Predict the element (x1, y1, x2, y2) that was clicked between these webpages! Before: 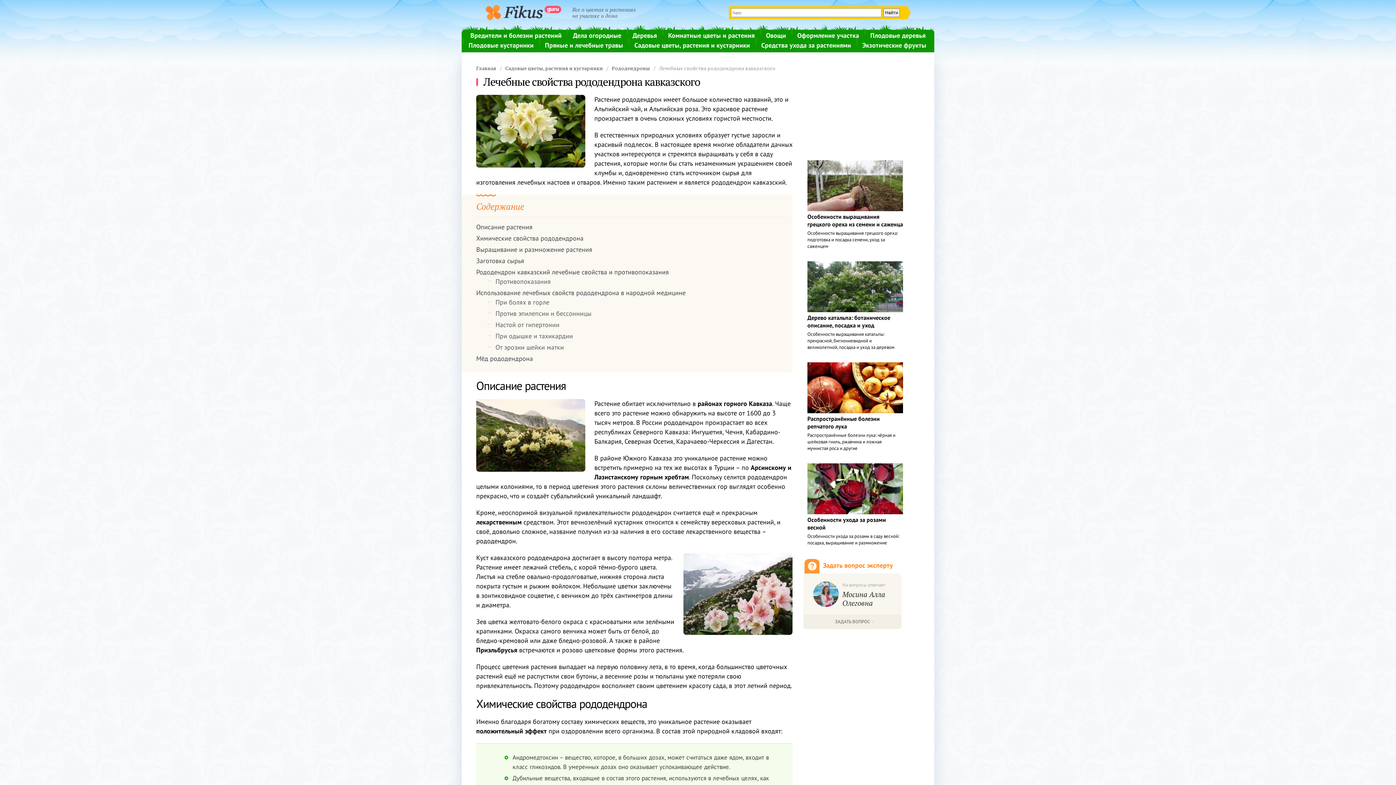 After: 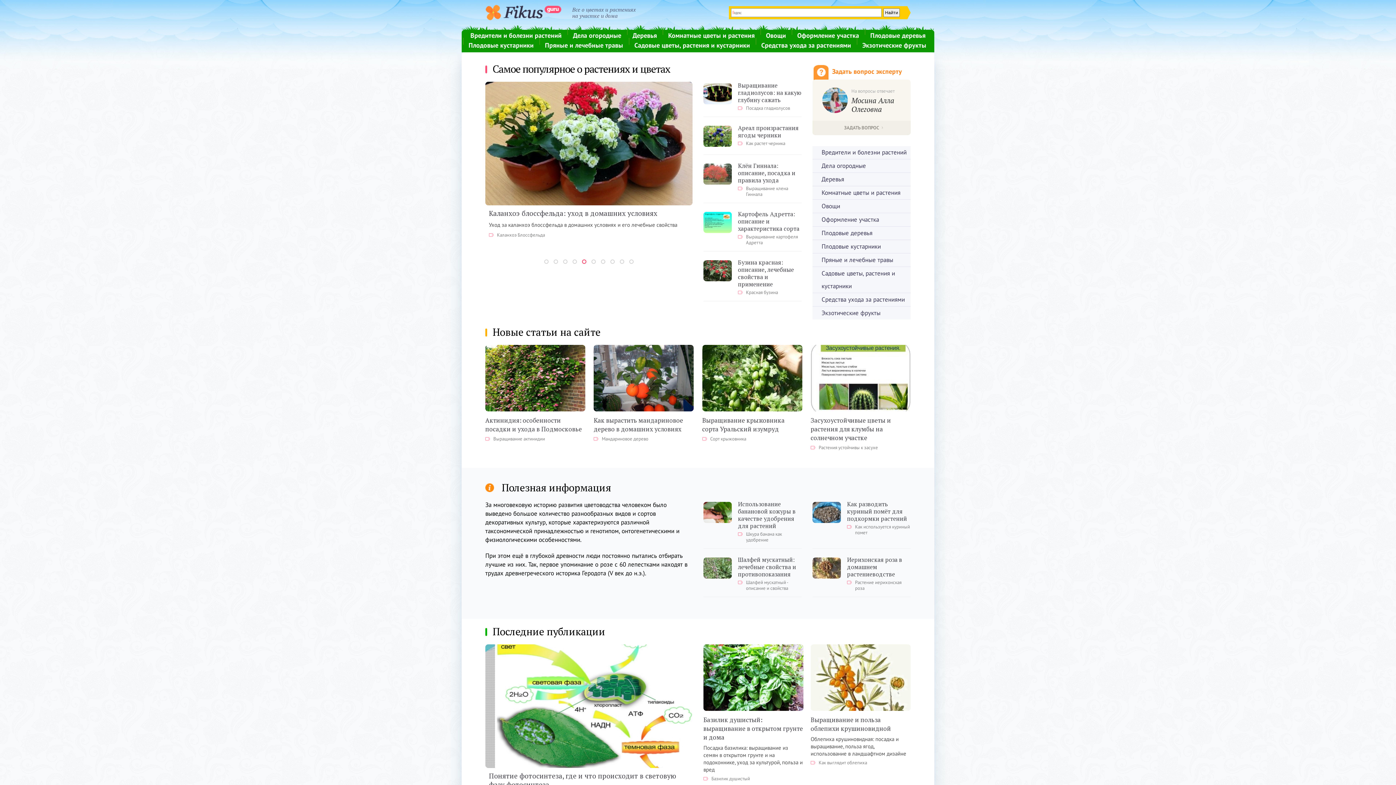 Action: label: Главная bbox: (476, 64, 496, 71)